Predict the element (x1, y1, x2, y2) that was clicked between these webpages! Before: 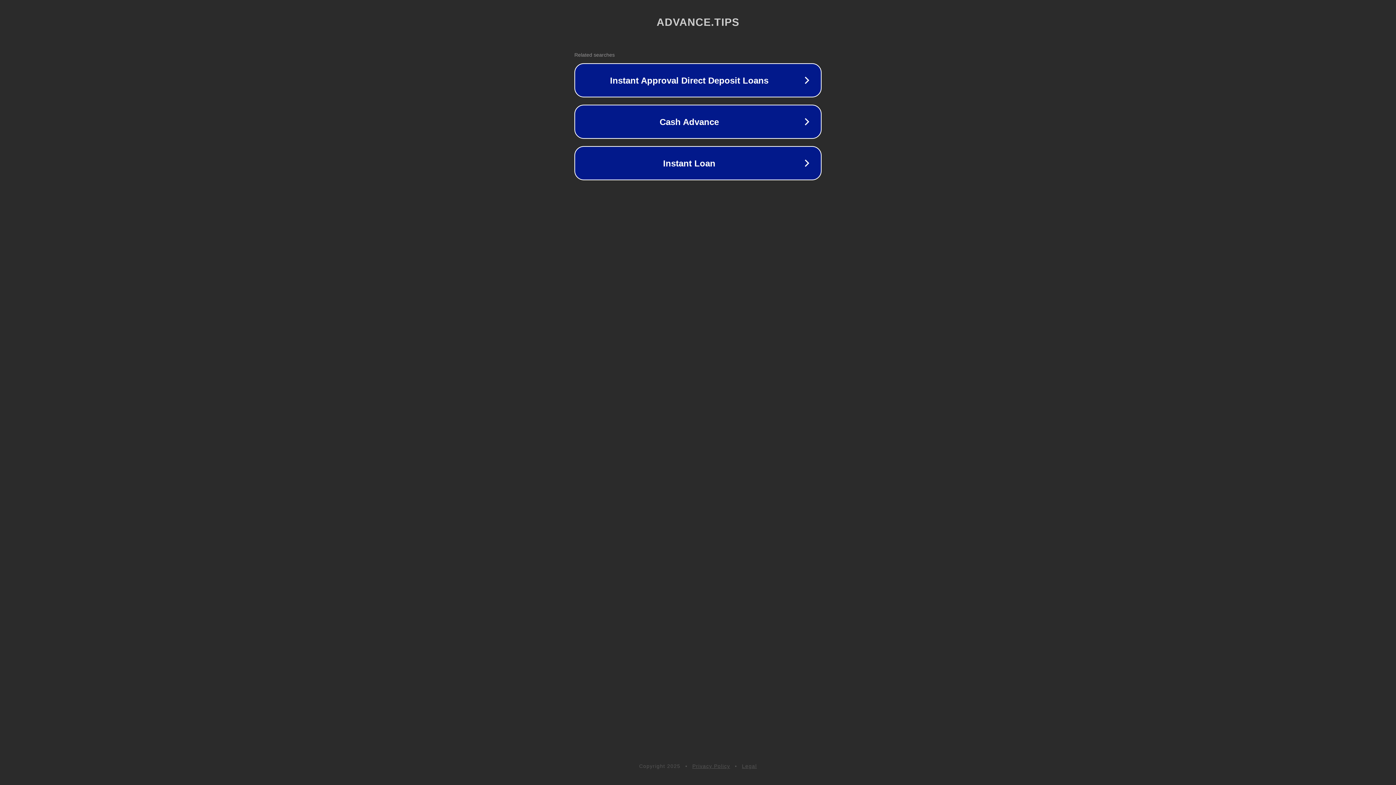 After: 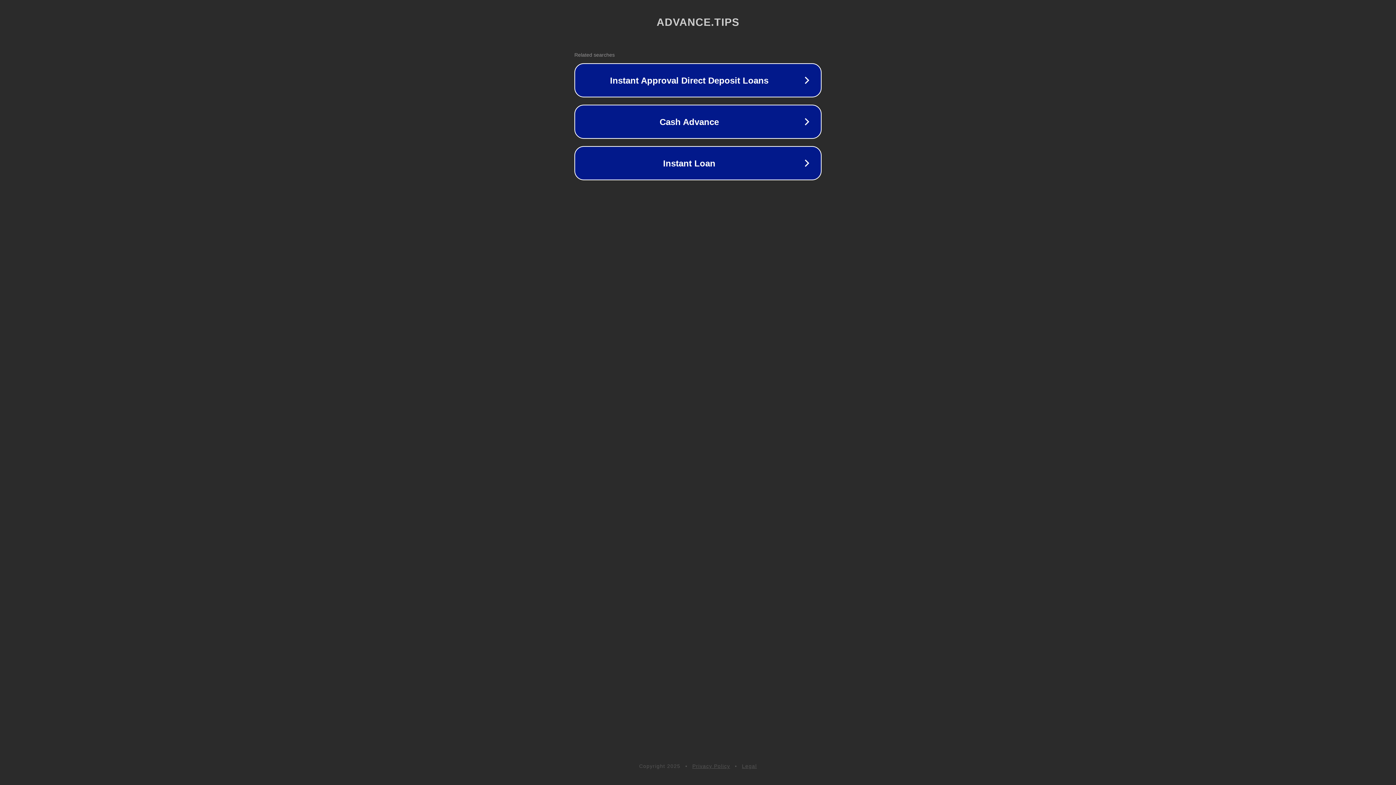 Action: bbox: (742, 763, 757, 769) label: Legal